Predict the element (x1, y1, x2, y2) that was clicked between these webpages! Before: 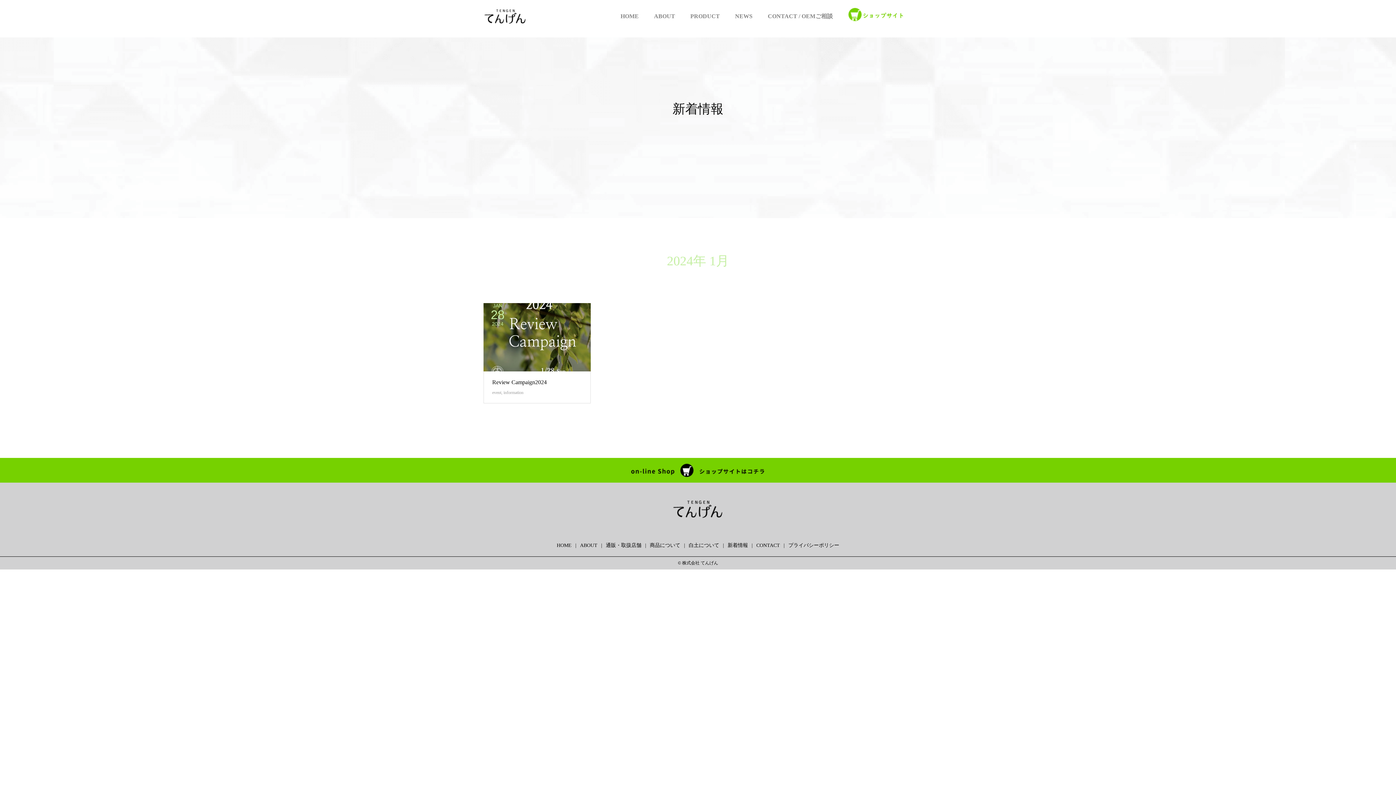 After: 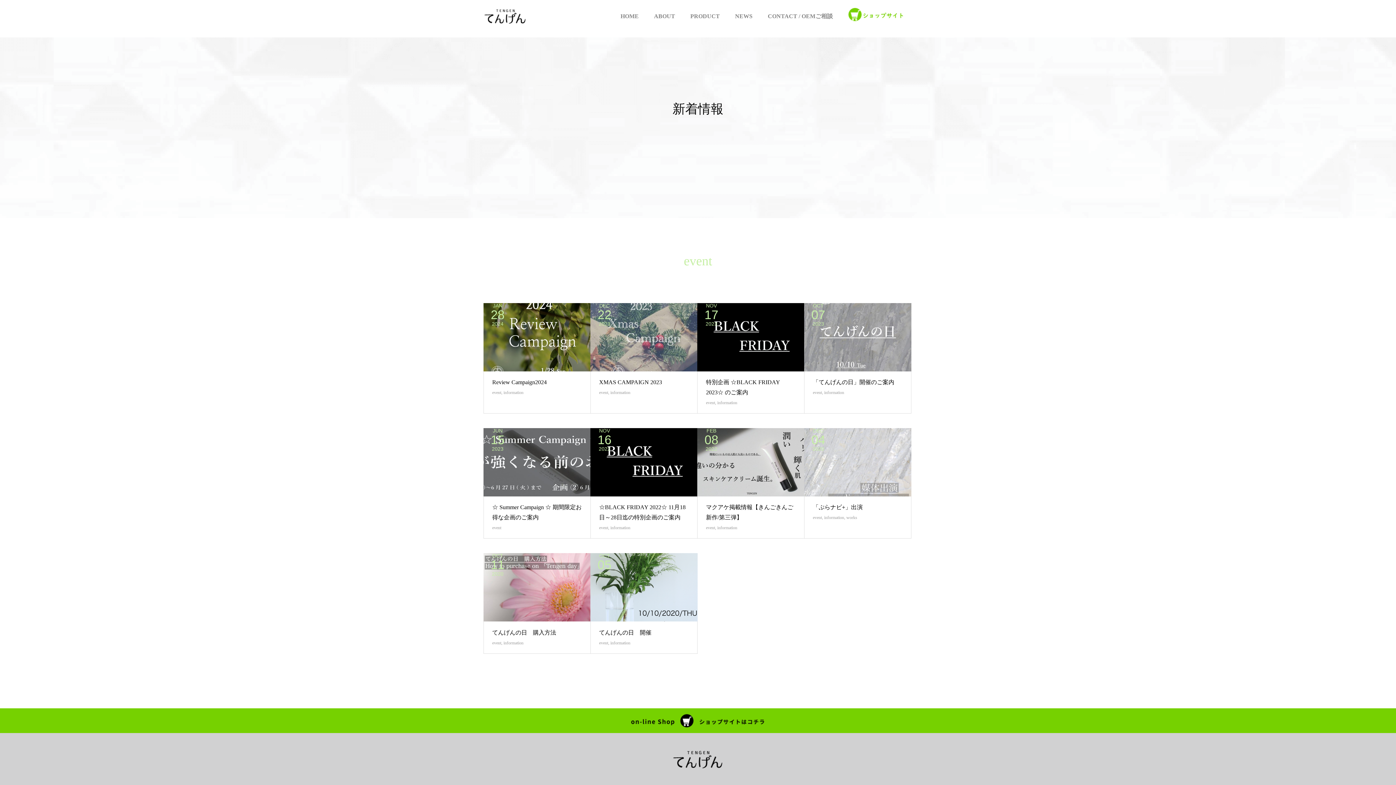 Action: label: event bbox: (492, 390, 501, 395)